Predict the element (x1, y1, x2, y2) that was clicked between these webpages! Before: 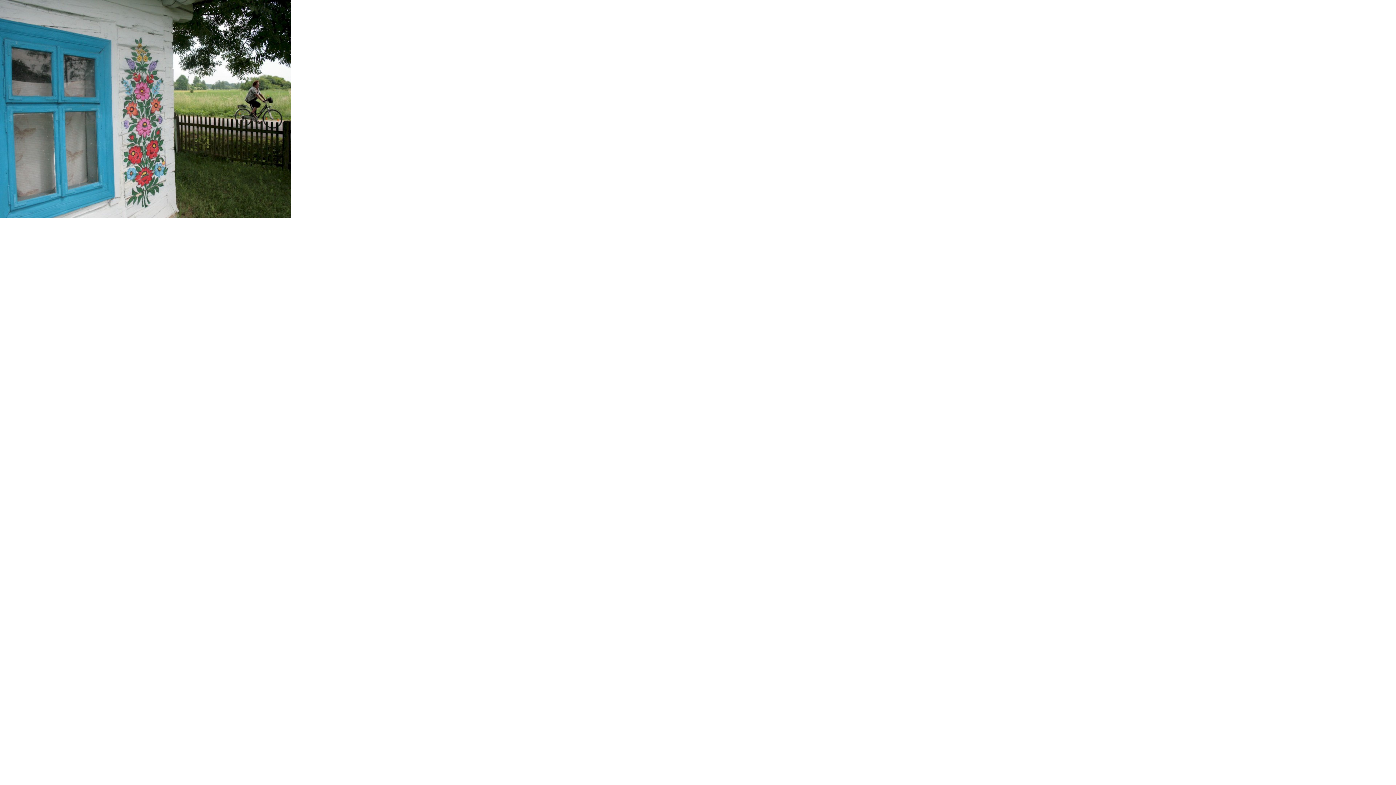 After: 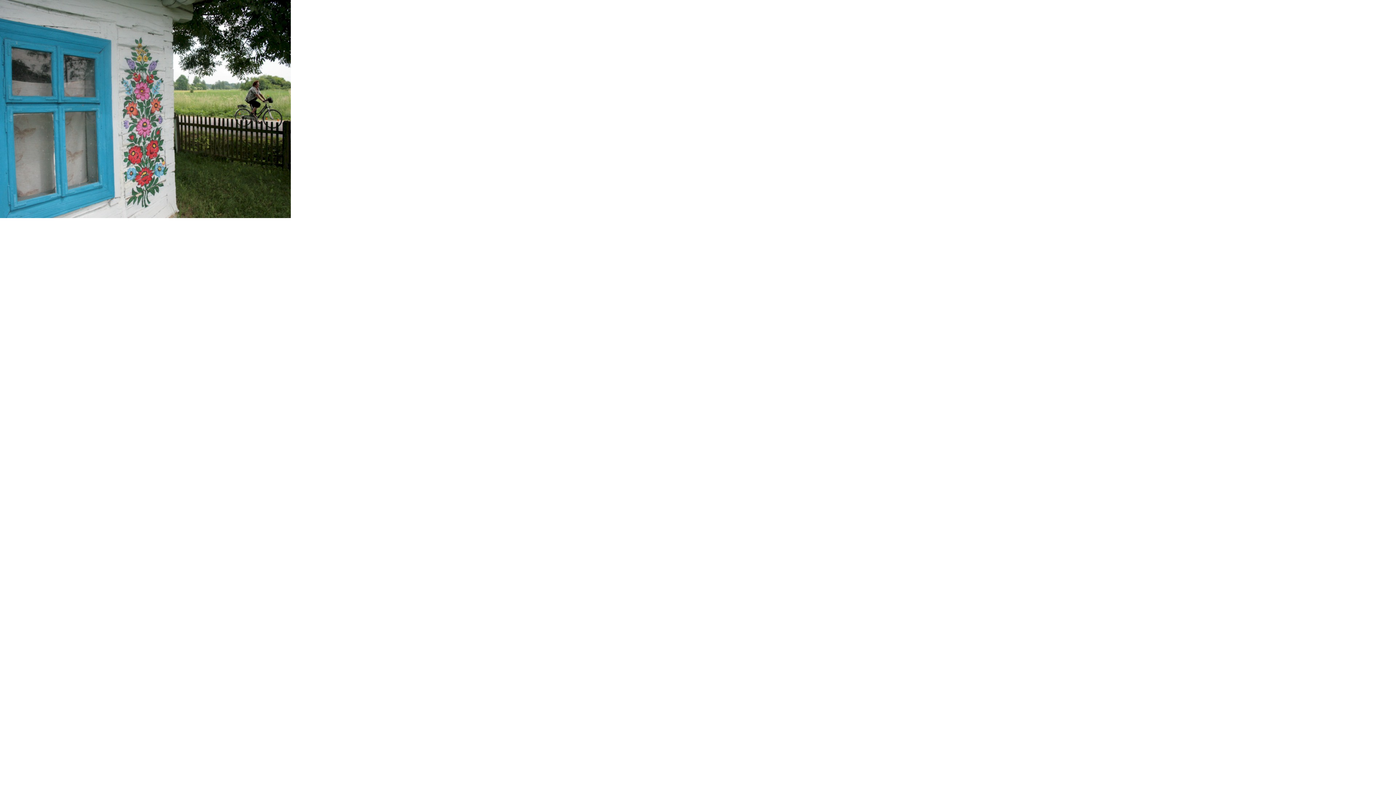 Action: bbox: (0, 213, 290, 219)